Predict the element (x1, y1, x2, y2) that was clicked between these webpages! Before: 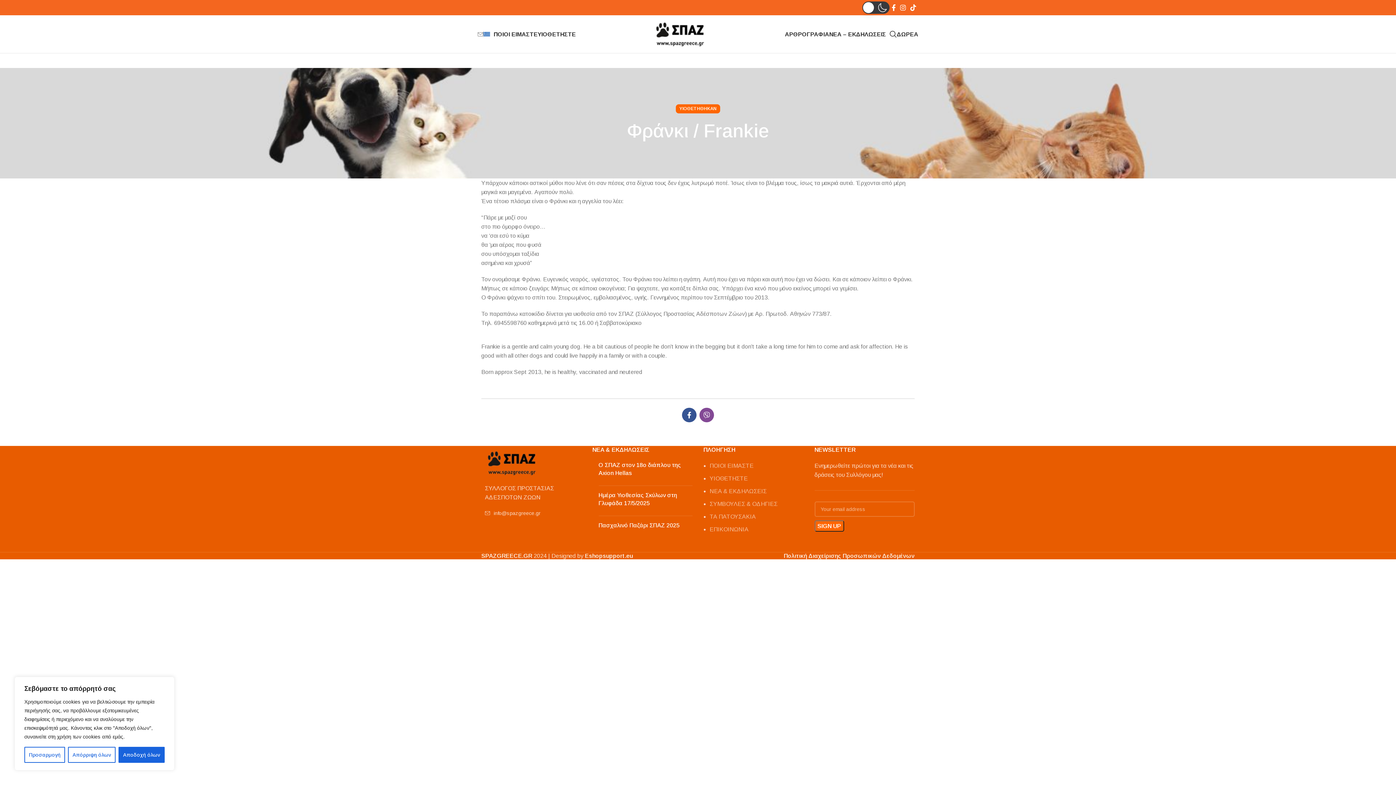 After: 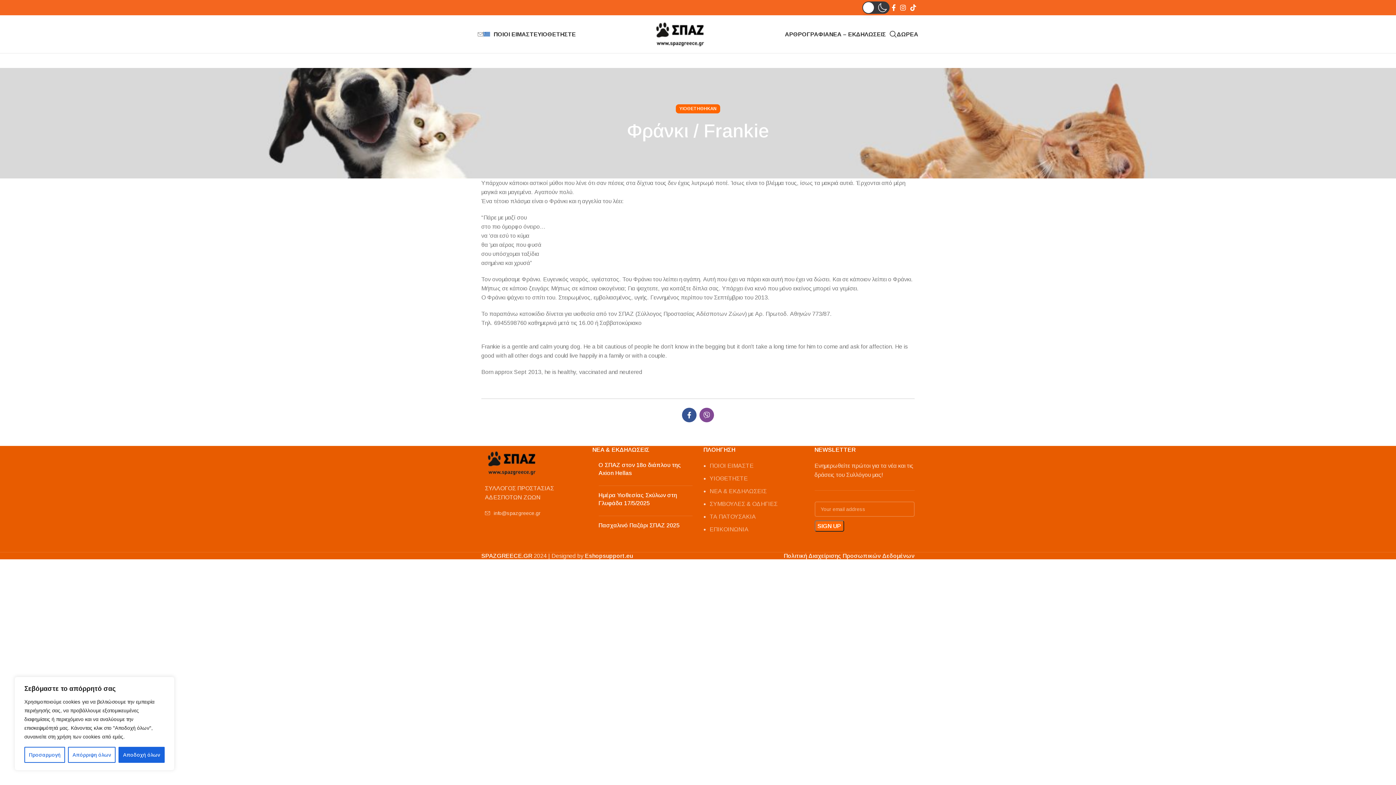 Action: bbox: (485, 459, 539, 465)